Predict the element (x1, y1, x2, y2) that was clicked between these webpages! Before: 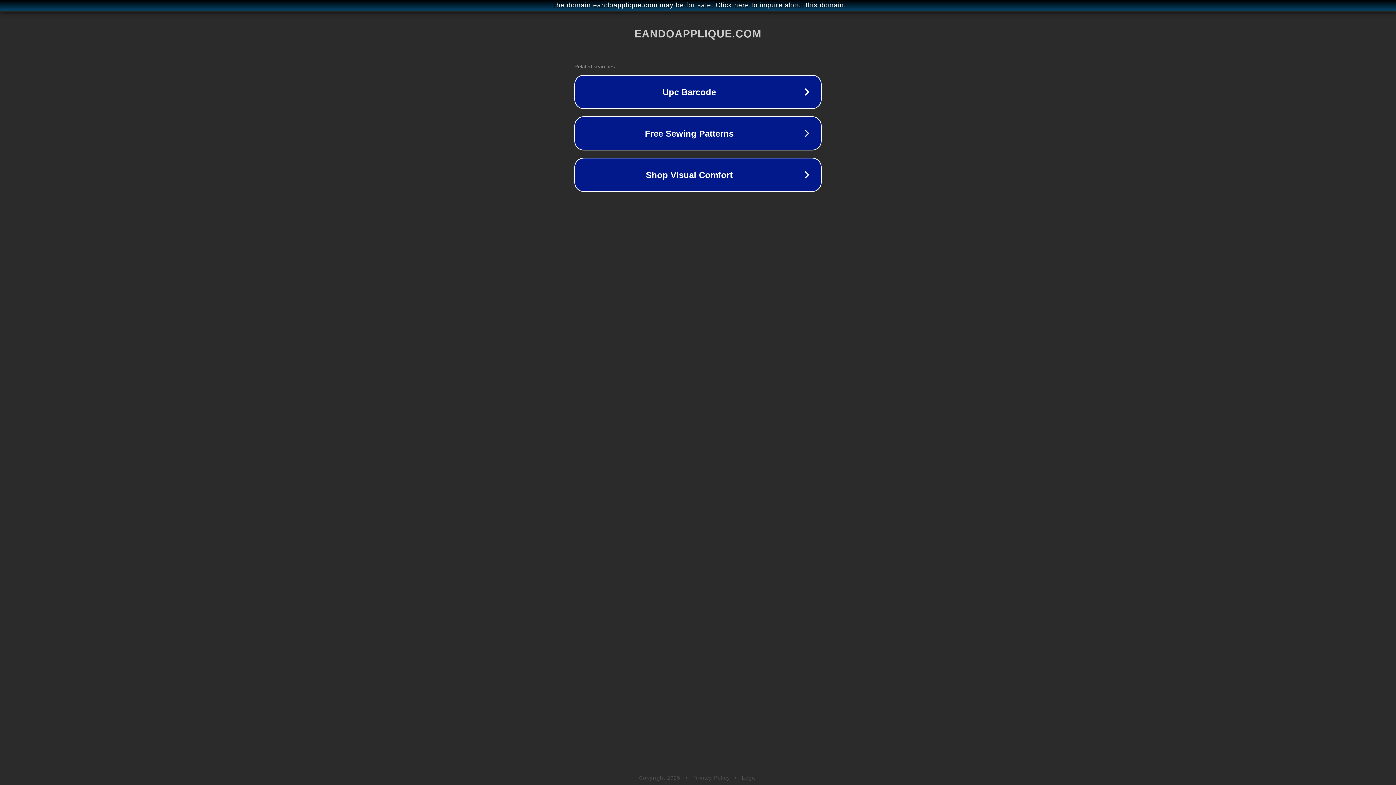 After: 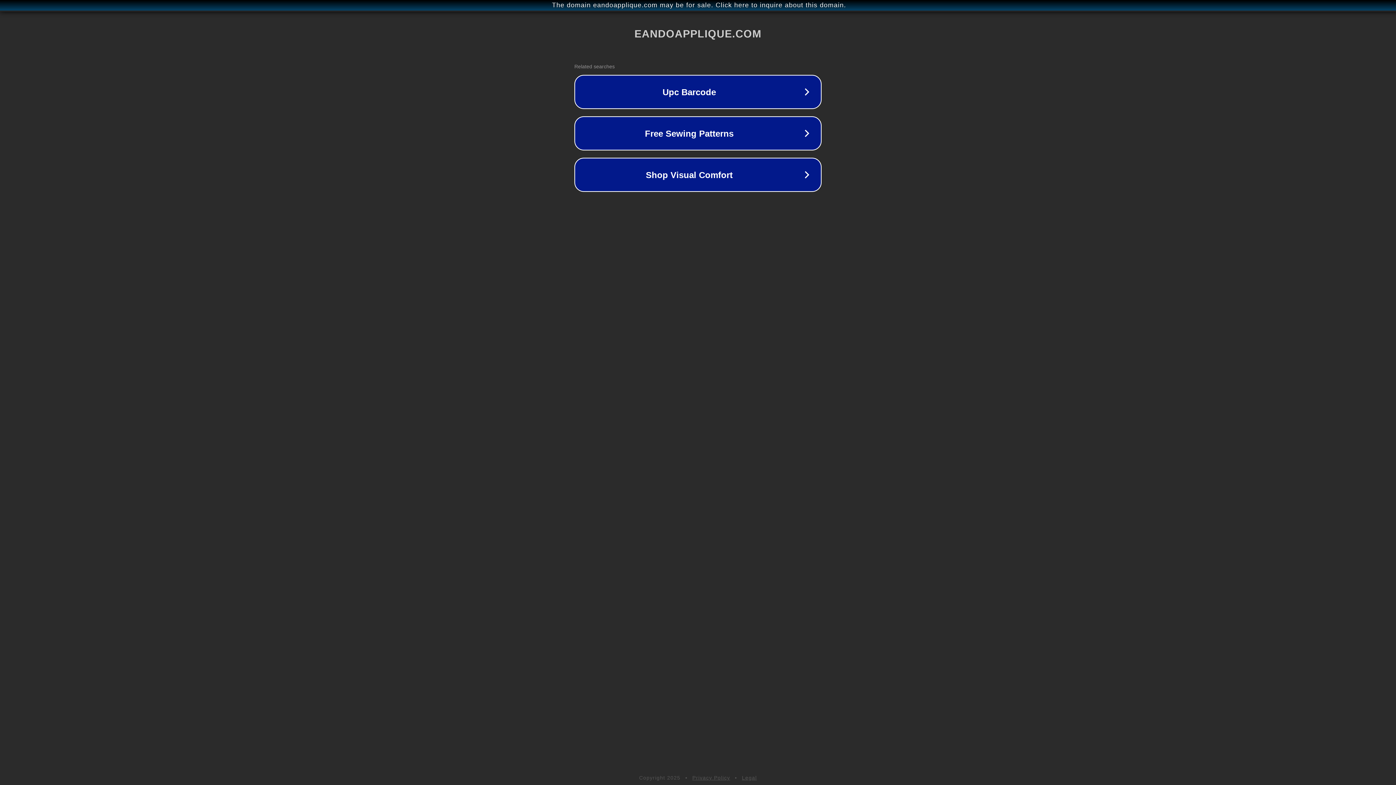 Action: label: Privacy Policy bbox: (692, 775, 730, 781)